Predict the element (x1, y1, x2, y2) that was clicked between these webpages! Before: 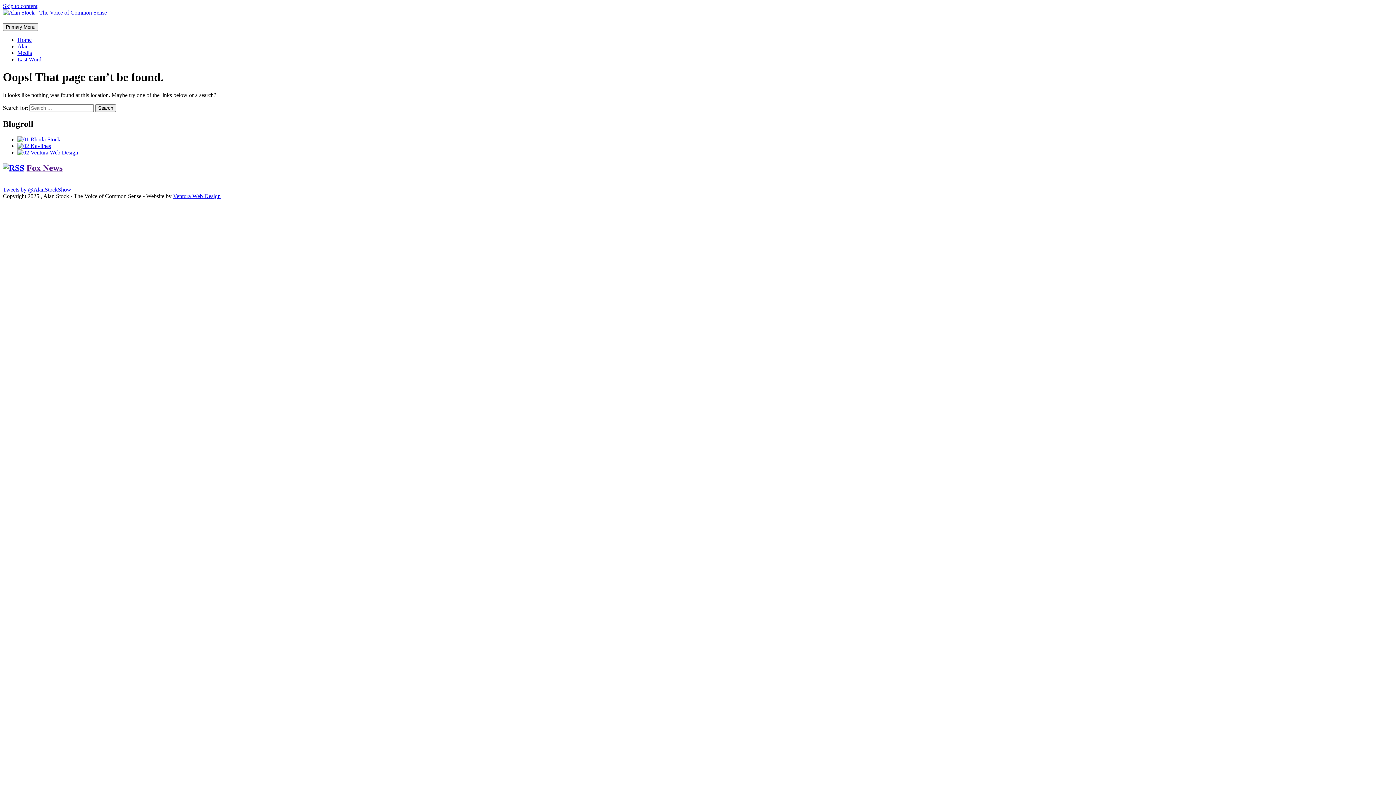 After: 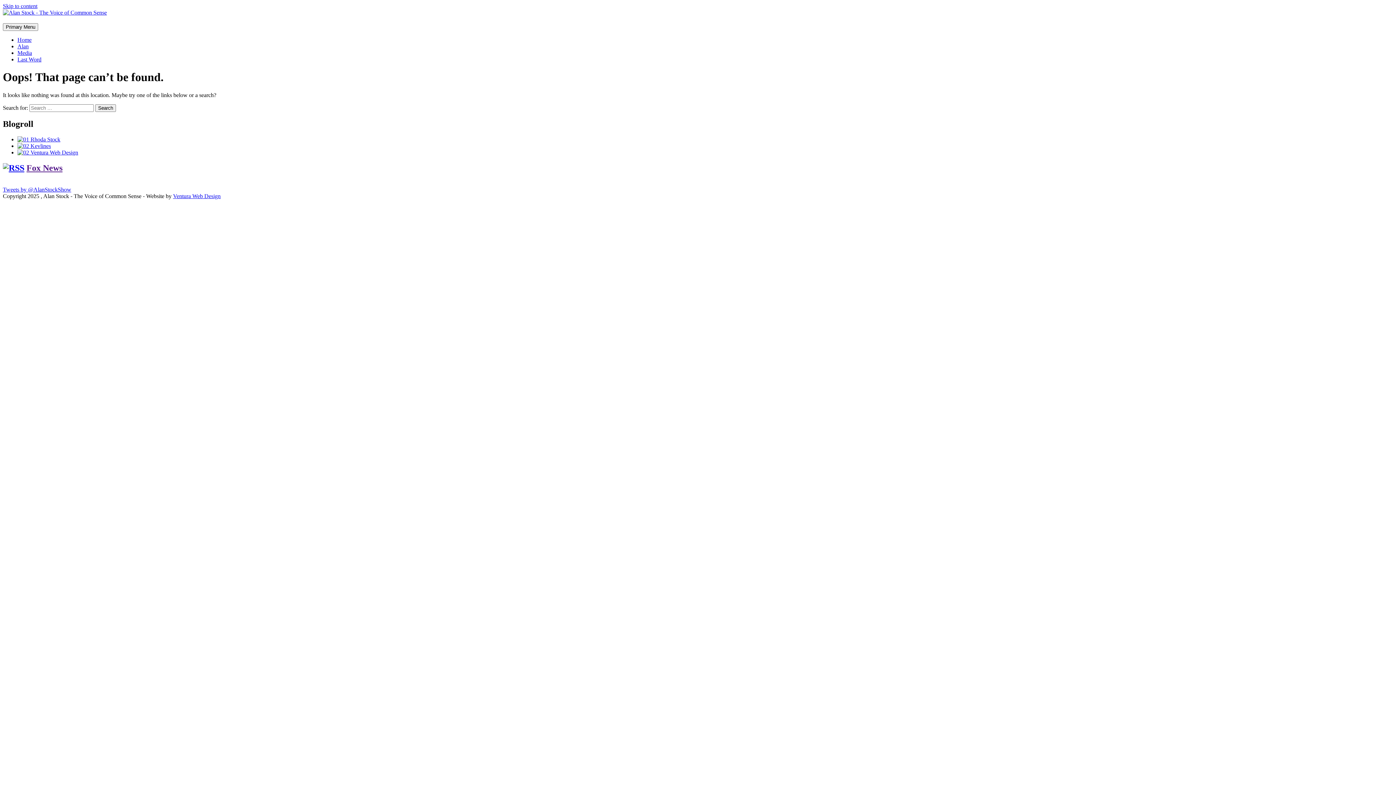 Action: bbox: (26, 163, 62, 172) label: Fox News